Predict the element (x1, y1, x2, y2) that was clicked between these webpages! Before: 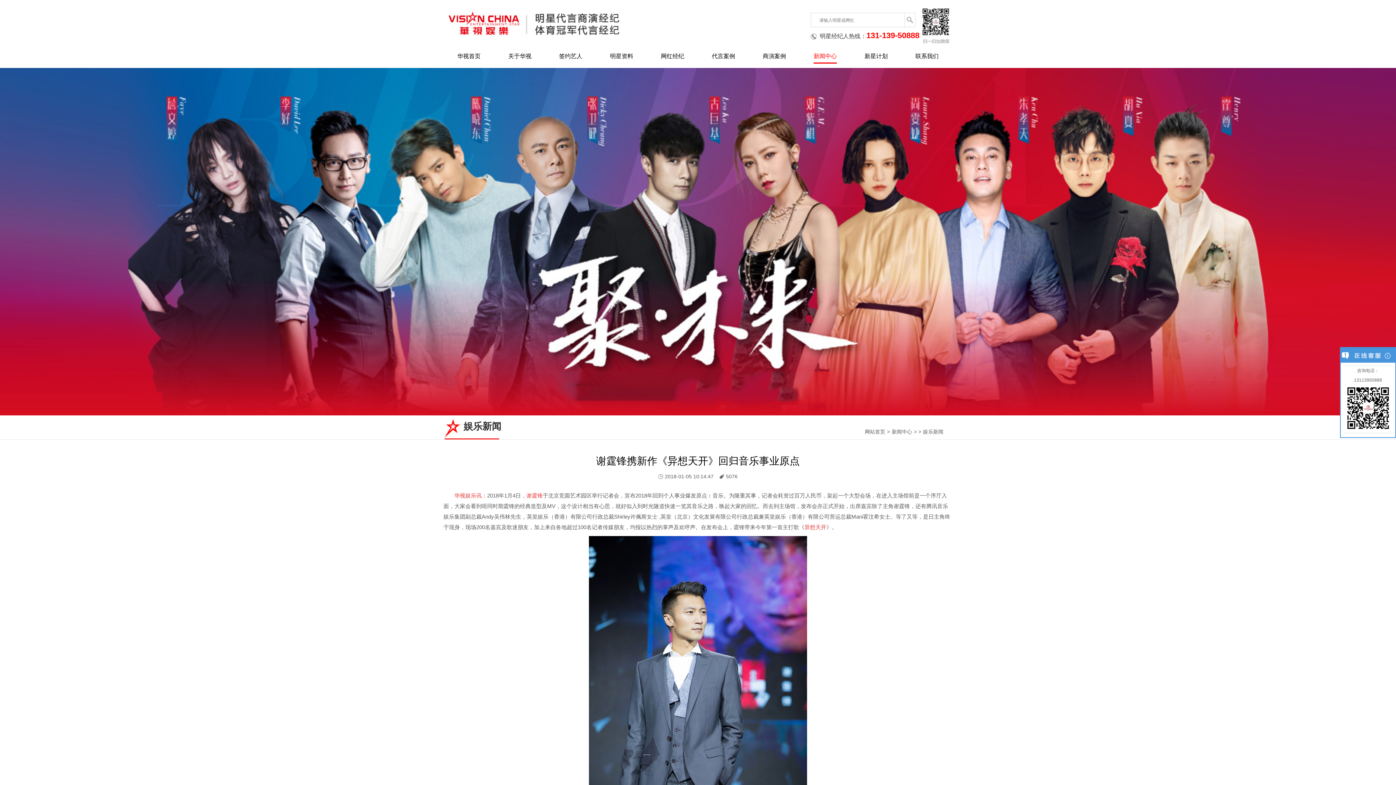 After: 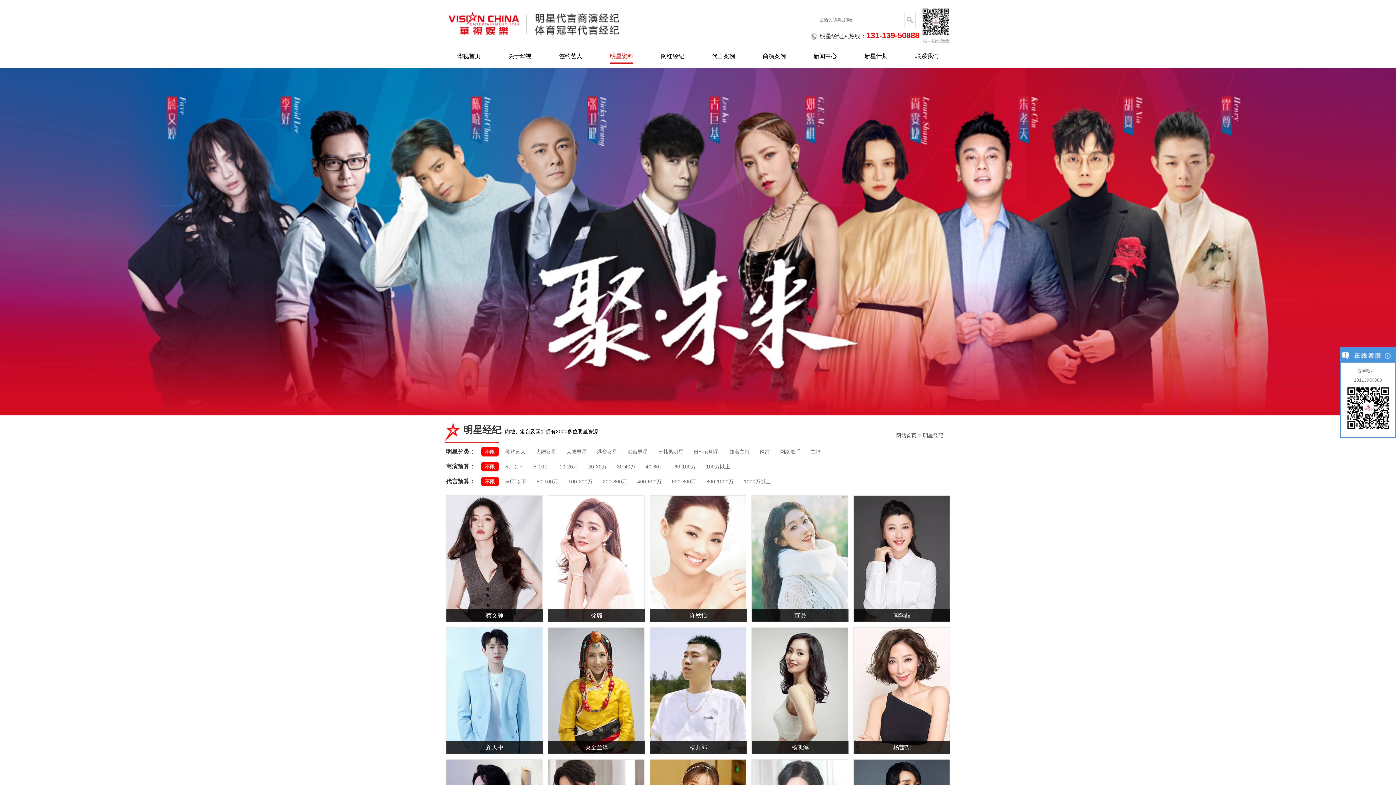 Action: bbox: (610, 53, 633, 62) label: 明星资料